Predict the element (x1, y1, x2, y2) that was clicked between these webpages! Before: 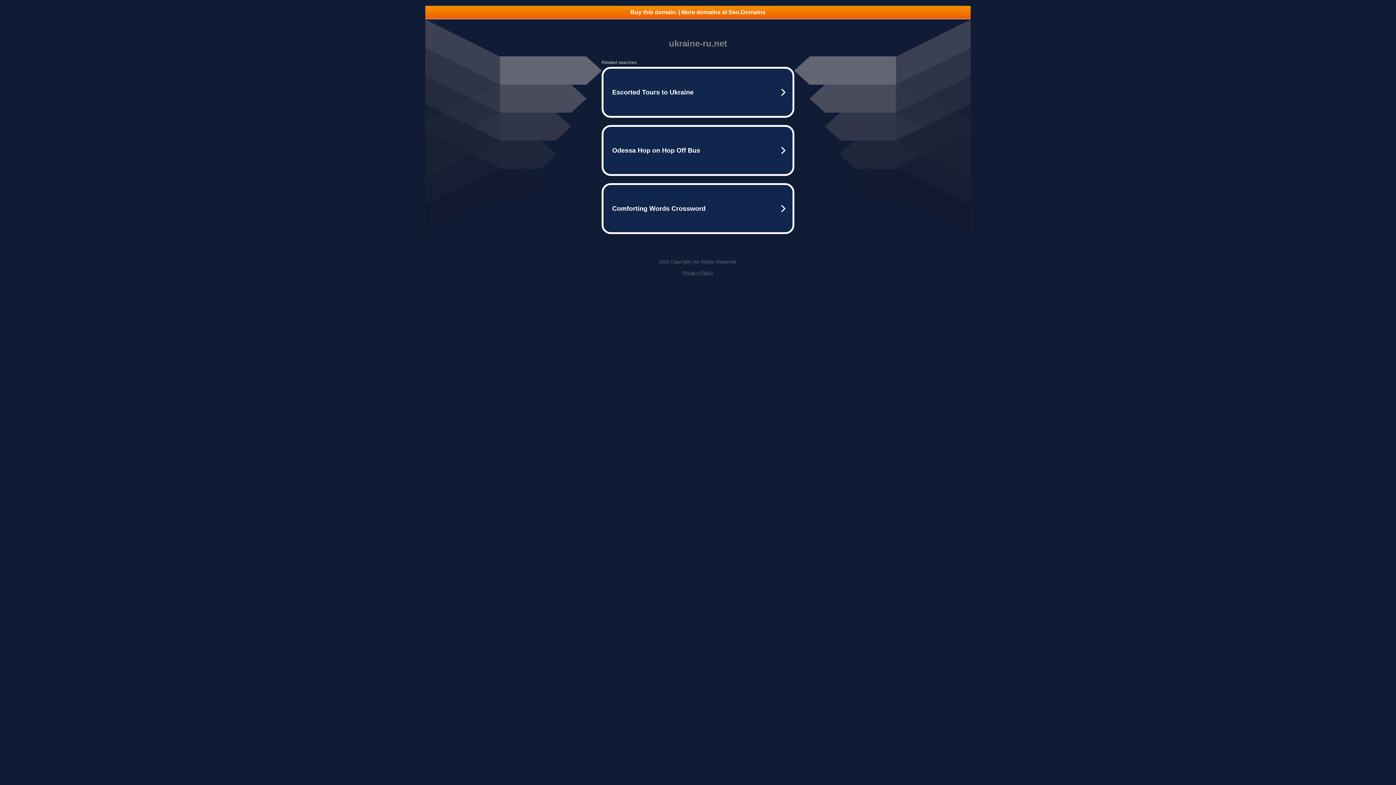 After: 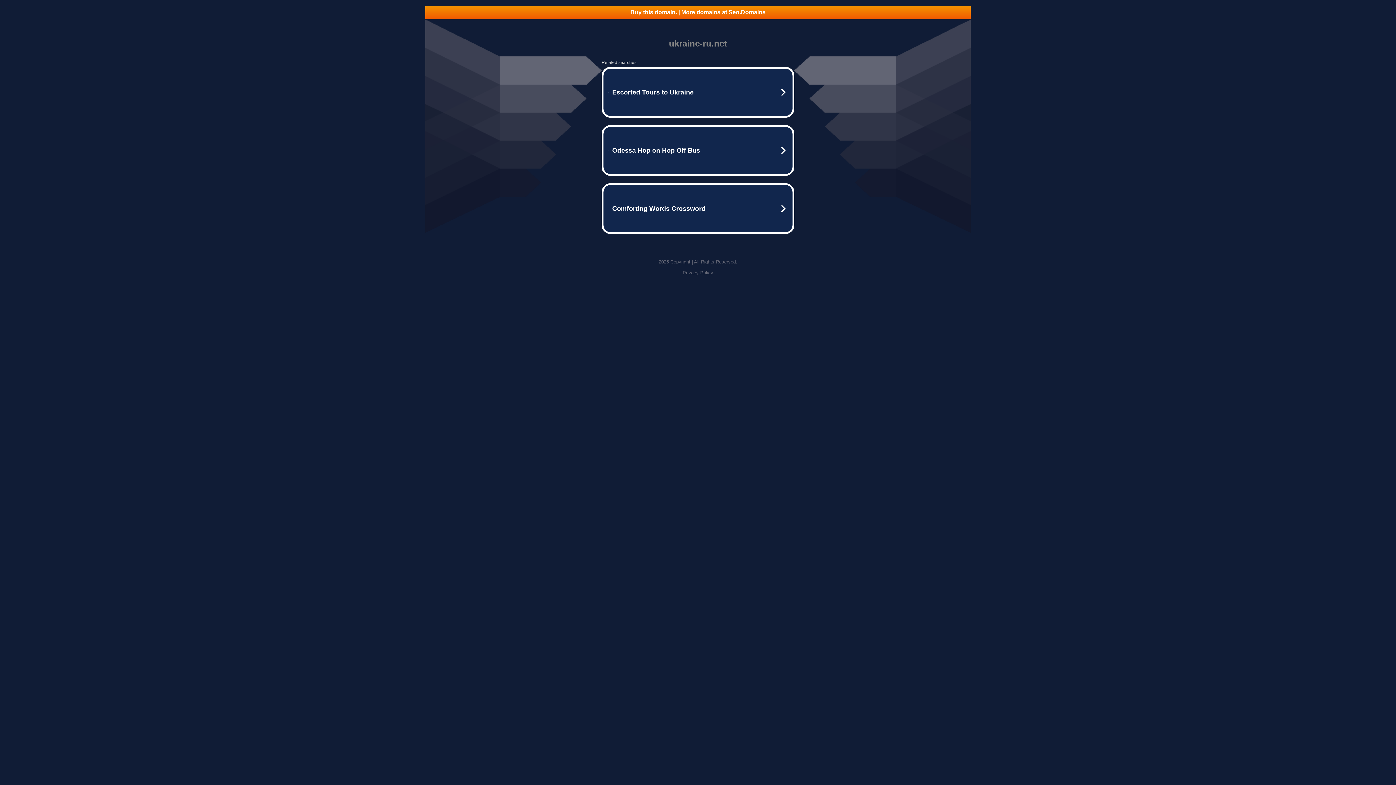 Action: bbox: (682, 270, 713, 275) label: Privacy Policy